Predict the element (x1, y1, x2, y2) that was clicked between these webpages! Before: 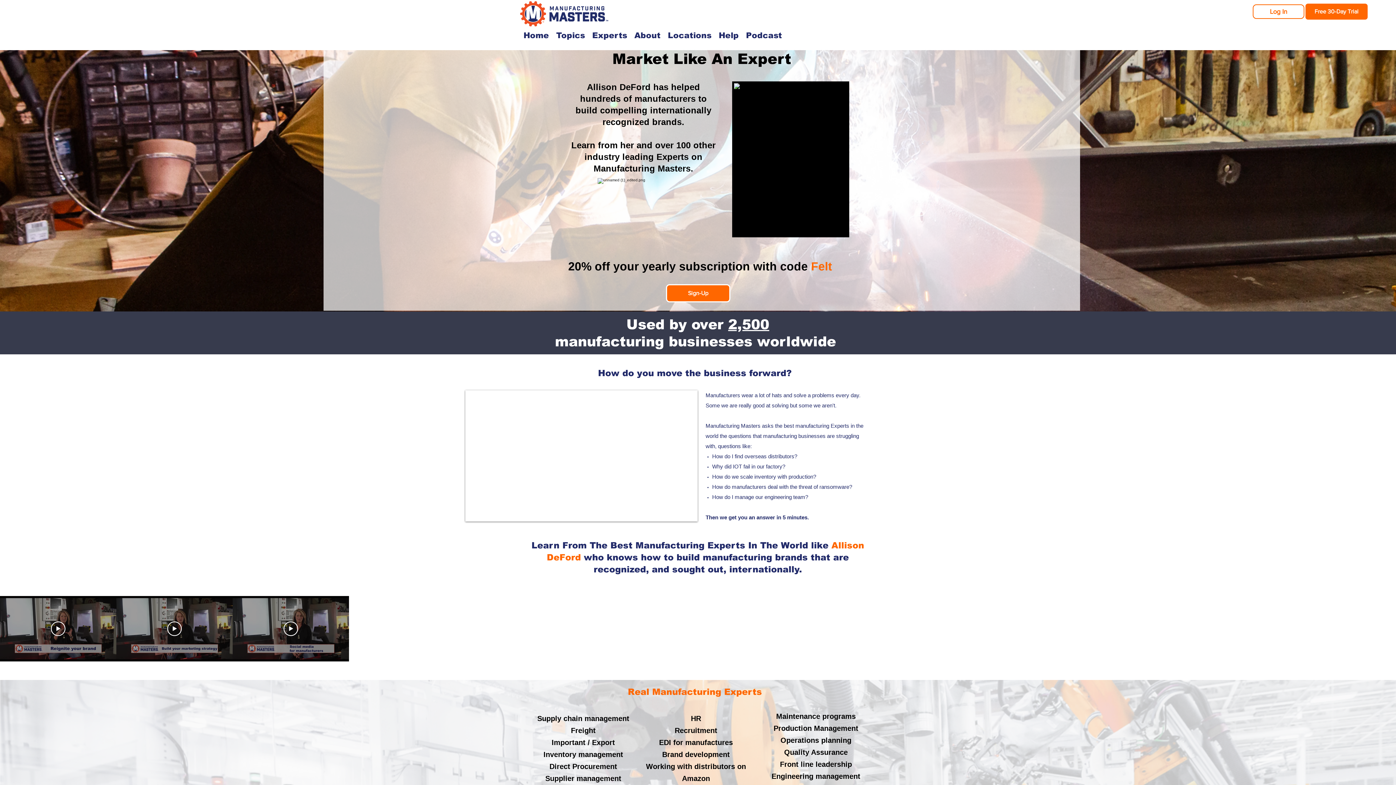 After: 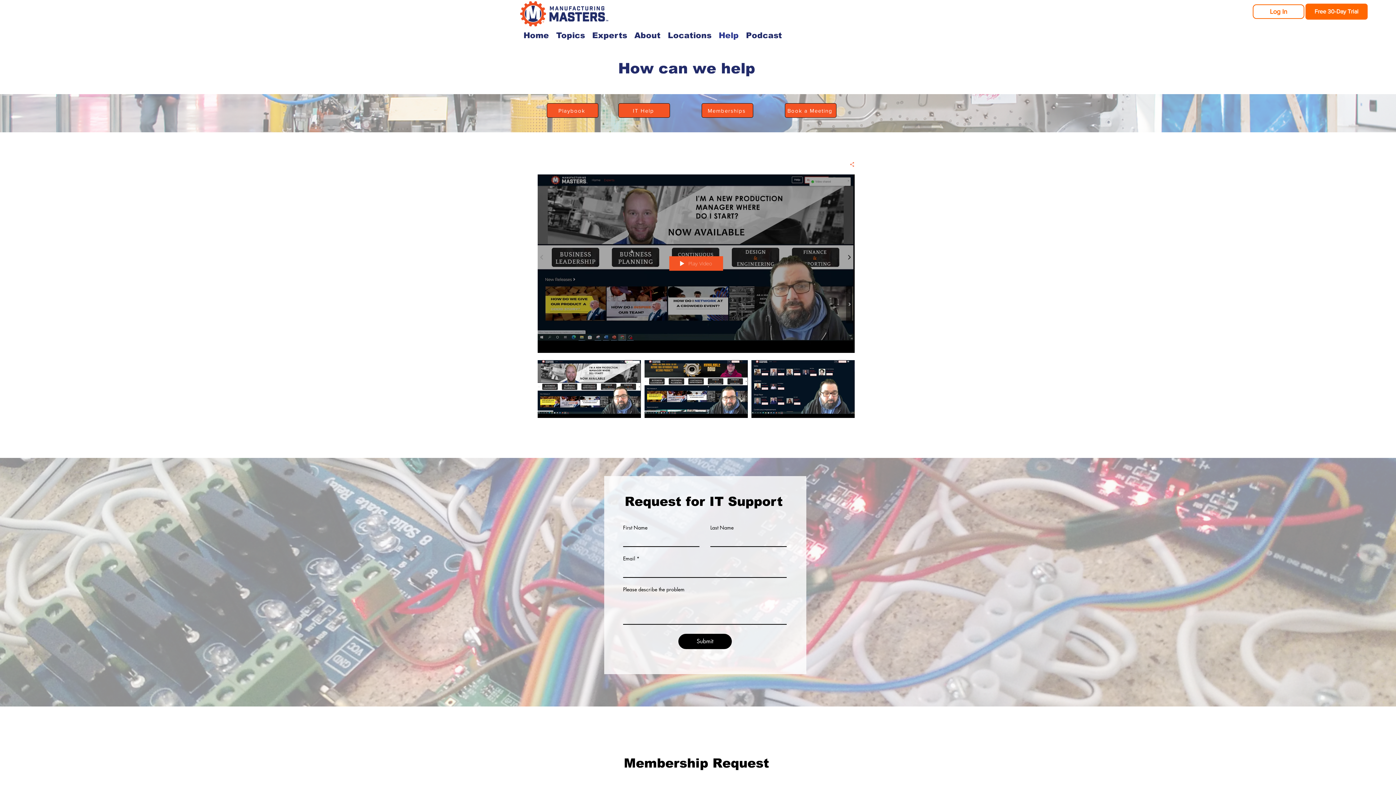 Action: bbox: (715, 26, 742, 44) label: Help